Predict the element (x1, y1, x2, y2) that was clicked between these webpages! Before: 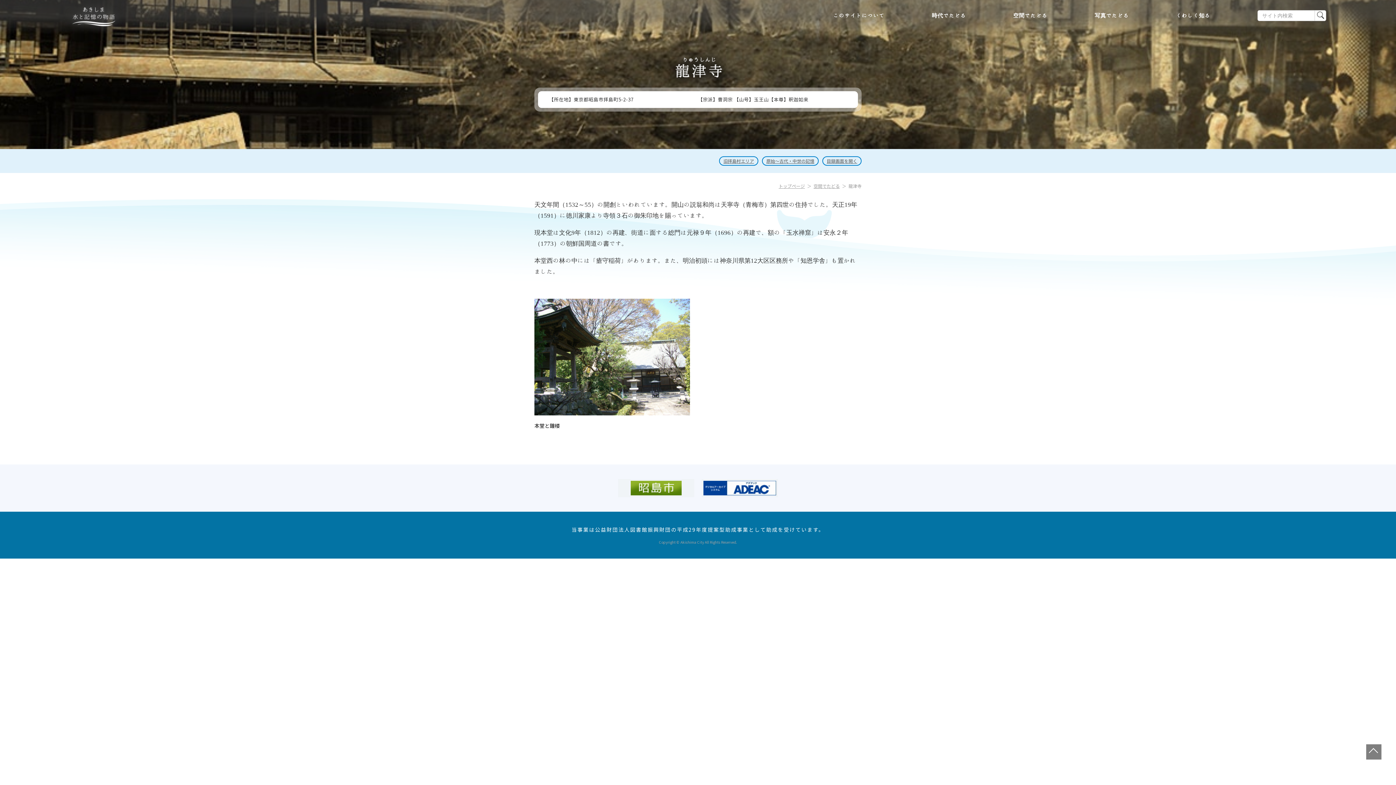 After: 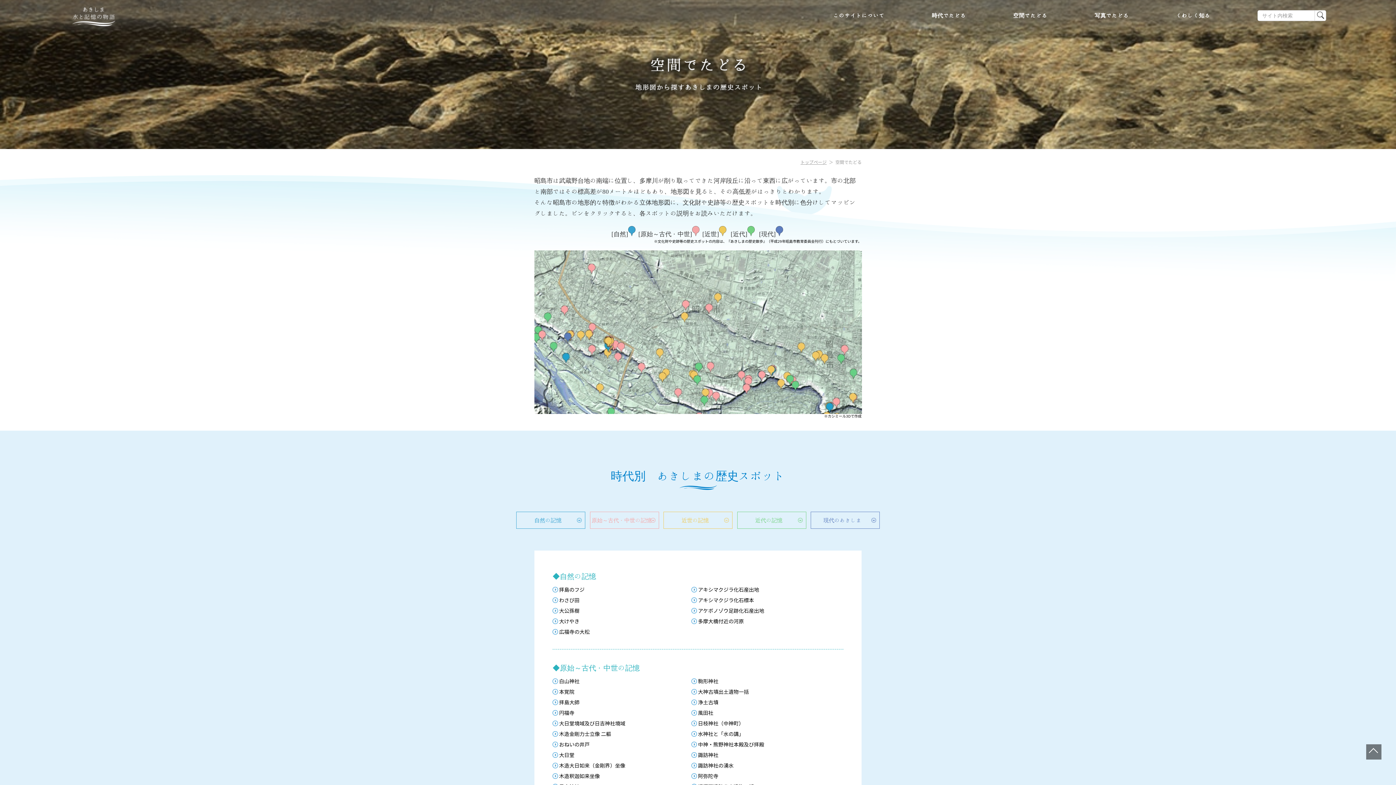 Action: bbox: (813, 182, 840, 189) label: 空間でたどる